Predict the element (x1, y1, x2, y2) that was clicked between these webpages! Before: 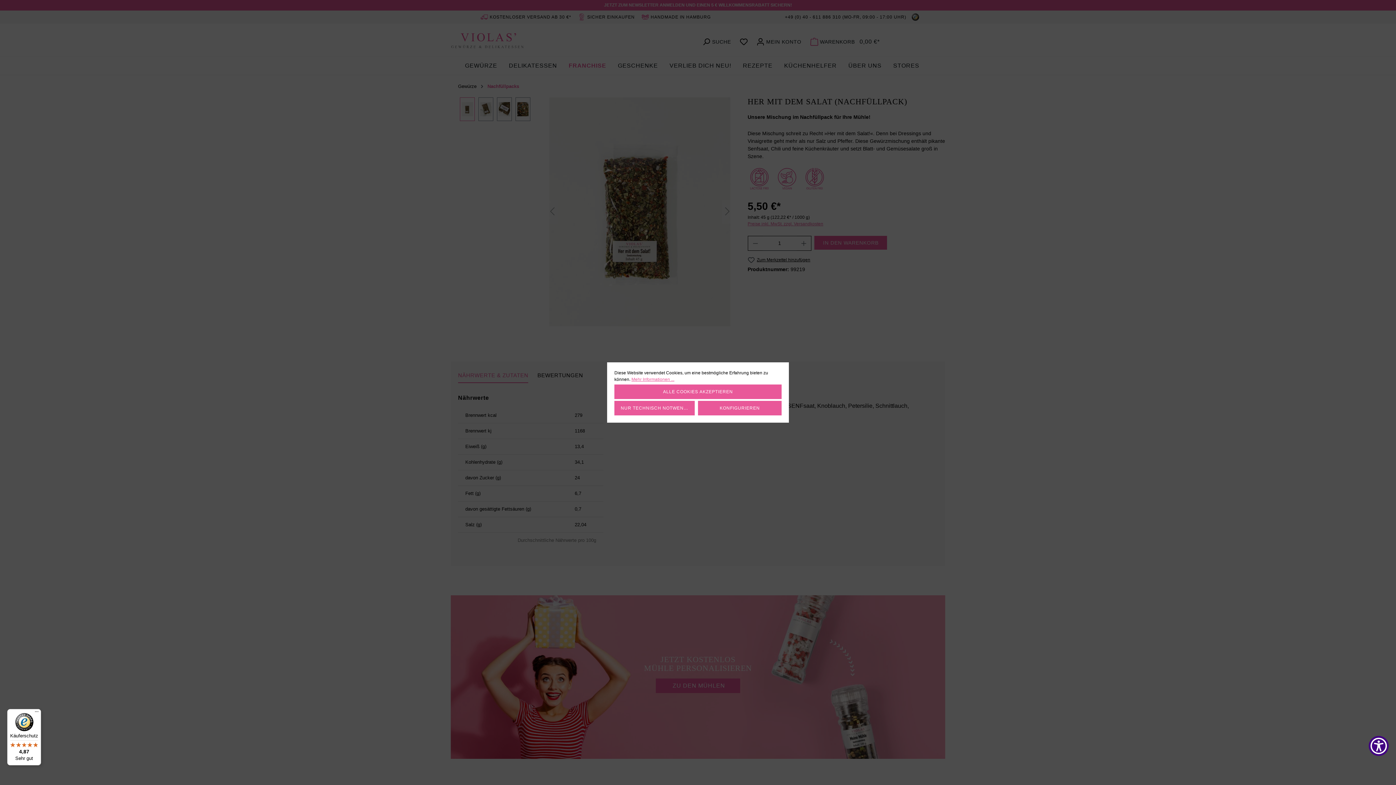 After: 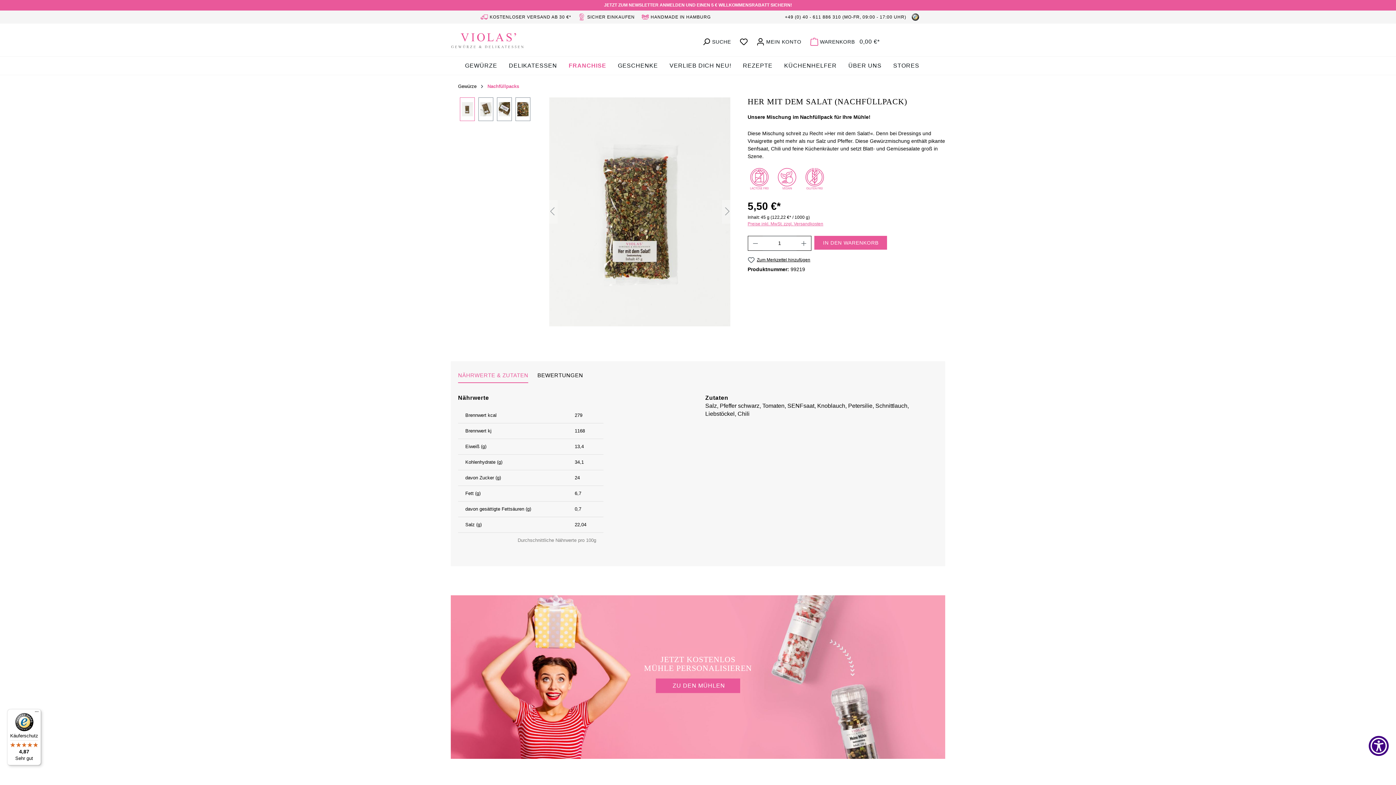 Action: label: ALLE COOKIES AKZEPTIEREN bbox: (614, 384, 781, 399)